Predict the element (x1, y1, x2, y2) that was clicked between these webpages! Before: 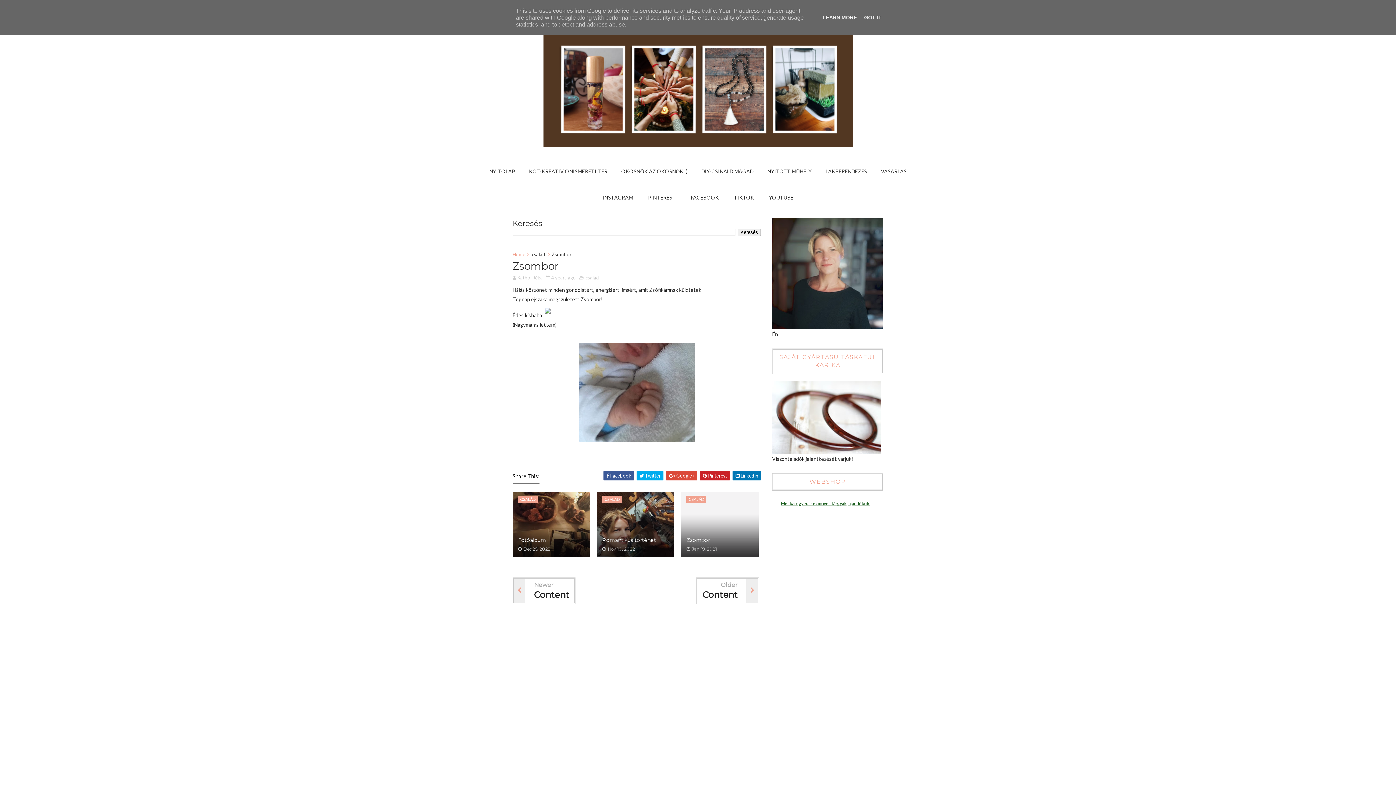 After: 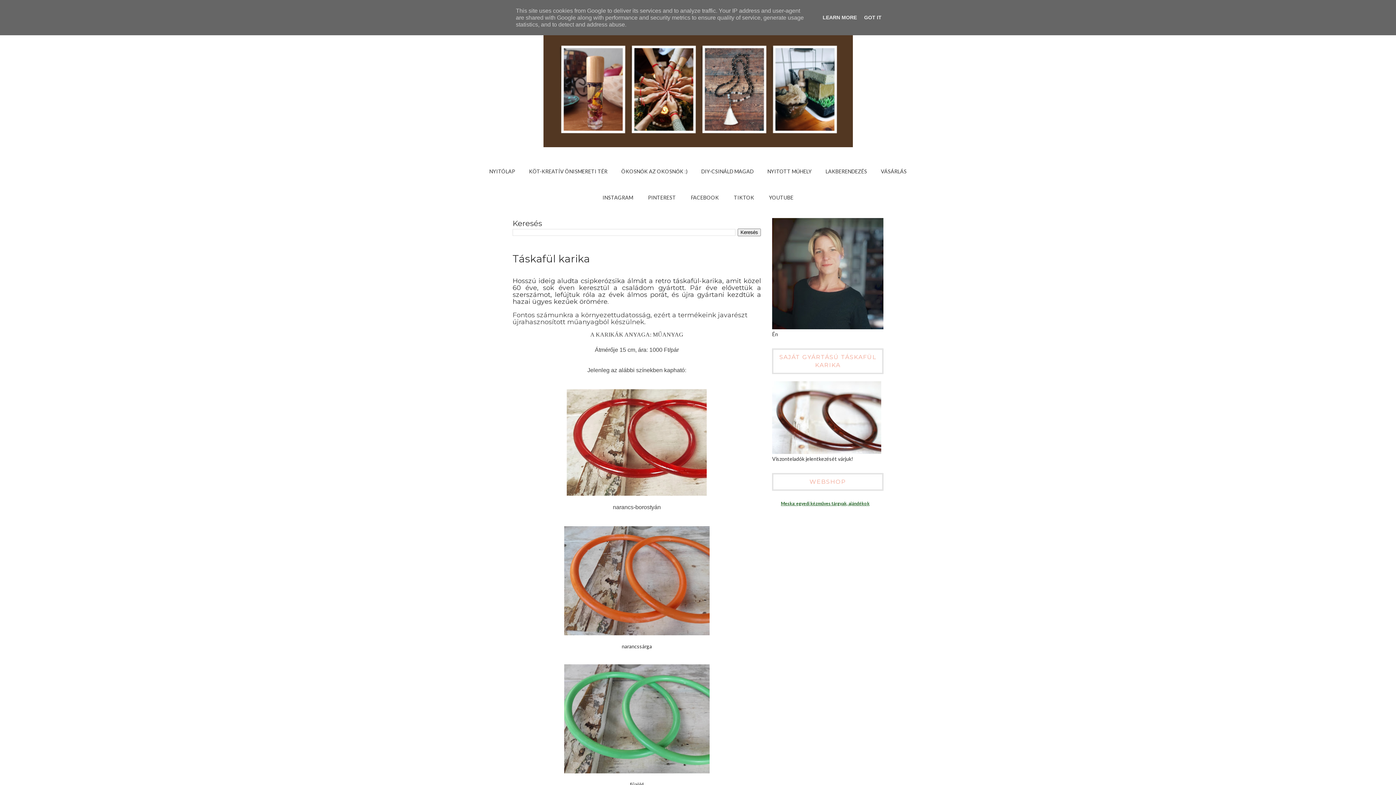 Action: bbox: (772, 449, 881, 455)